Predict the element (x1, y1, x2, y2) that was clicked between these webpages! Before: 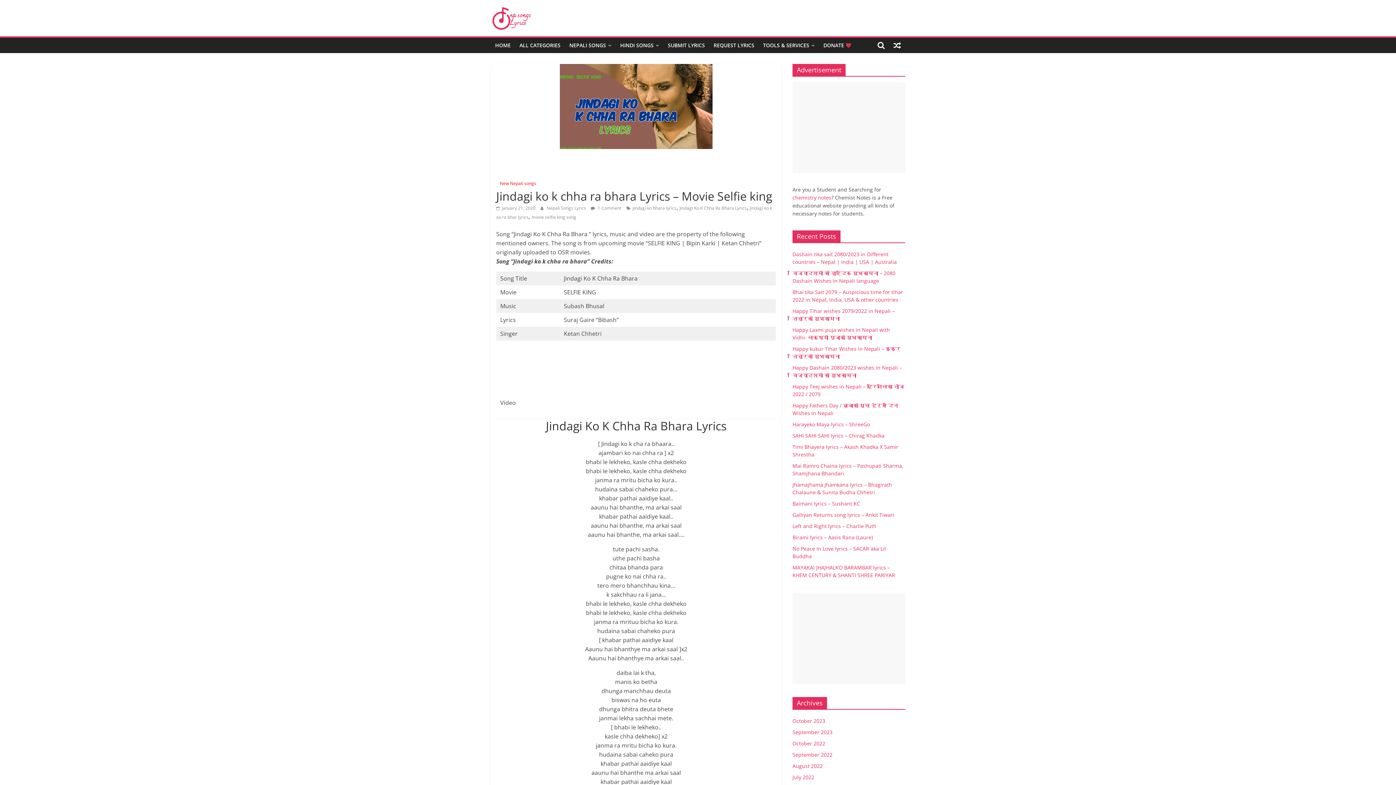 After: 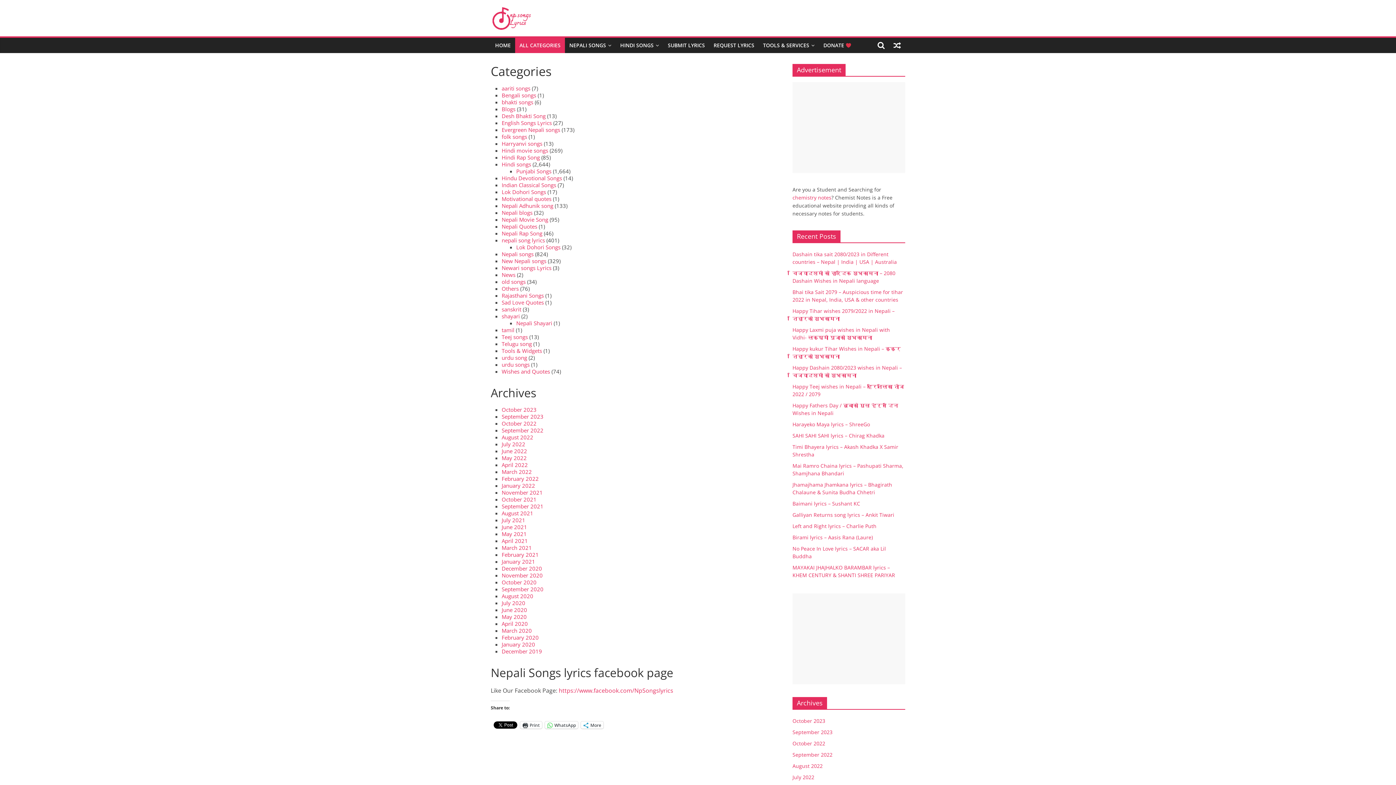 Action: label: ALL CATEGORIES bbox: (515, 37, 565, 53)